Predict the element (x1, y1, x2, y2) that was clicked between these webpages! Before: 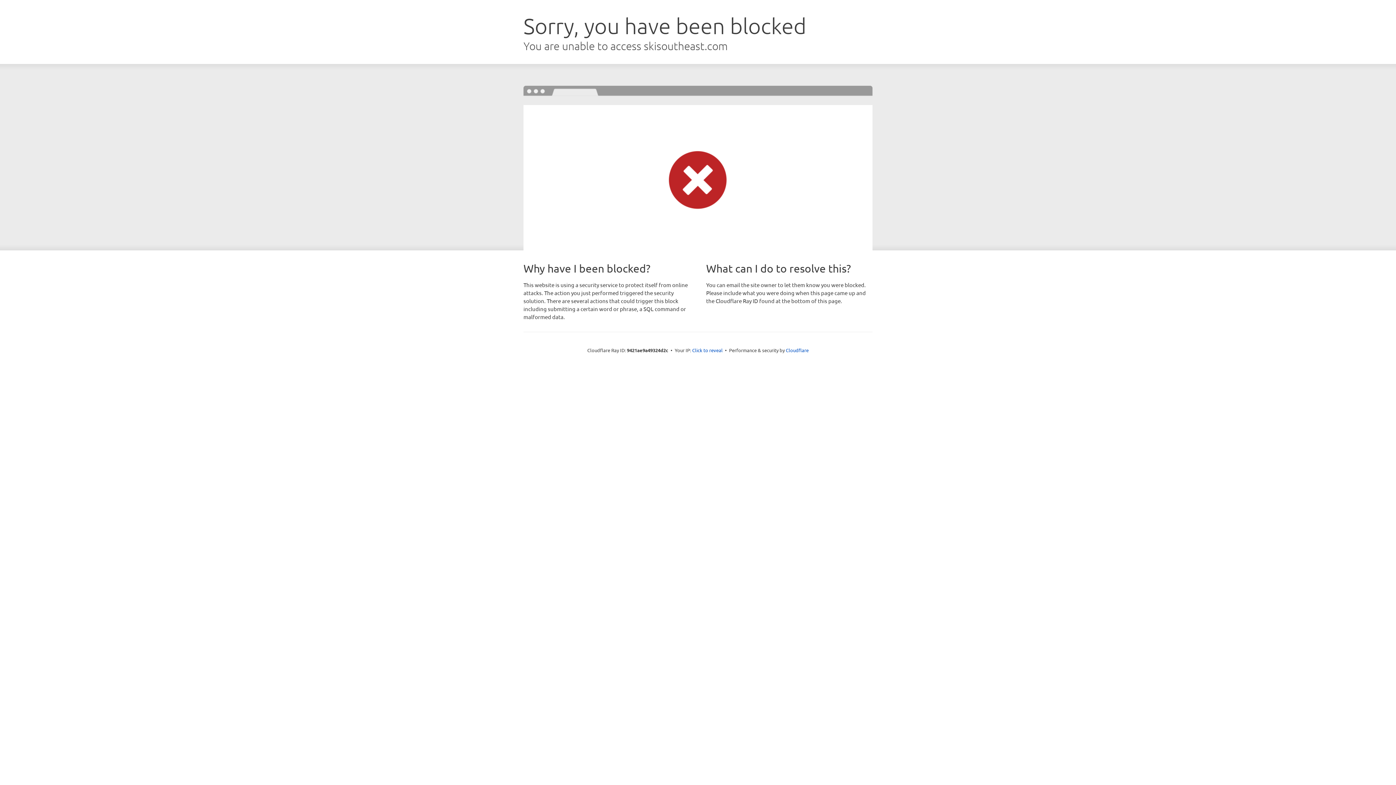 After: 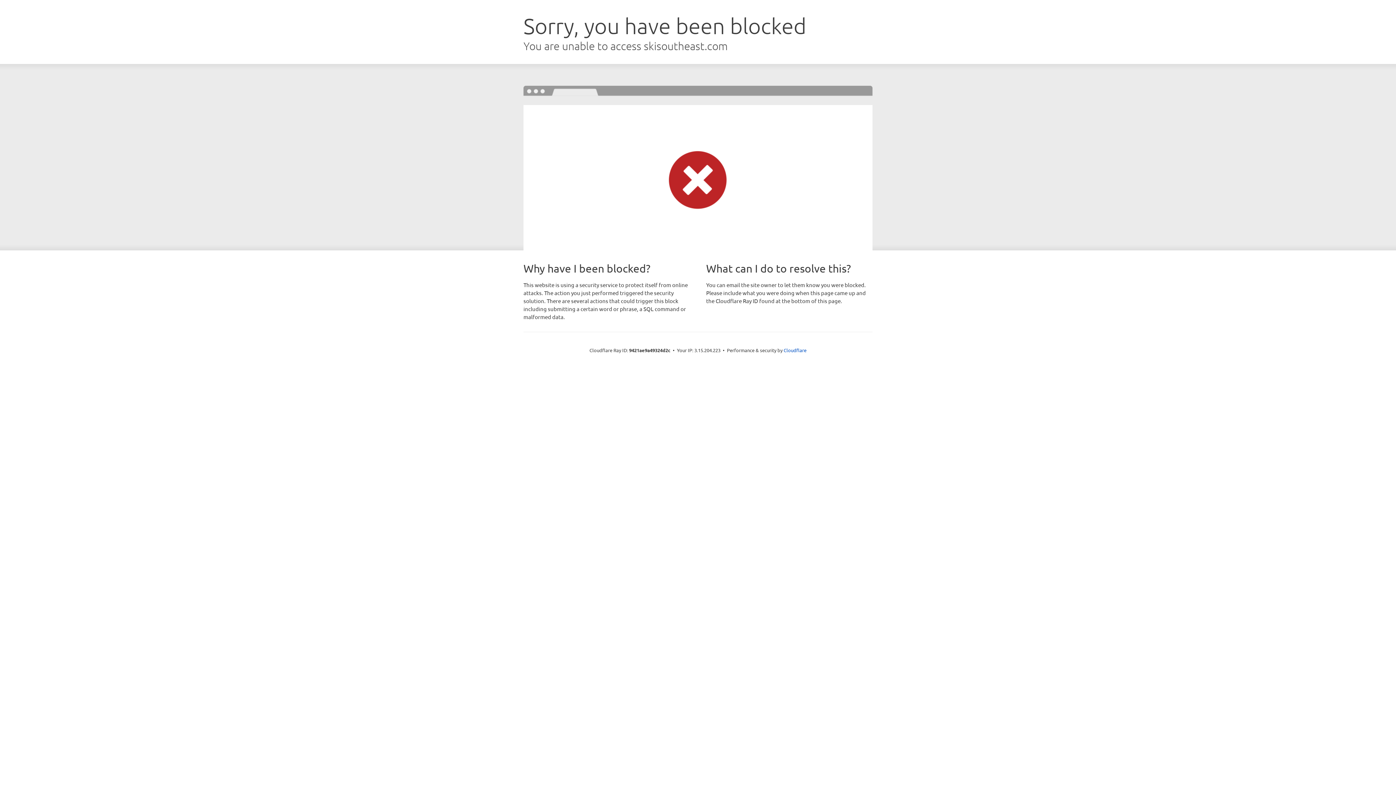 Action: label: Click to reveal bbox: (692, 346, 722, 353)